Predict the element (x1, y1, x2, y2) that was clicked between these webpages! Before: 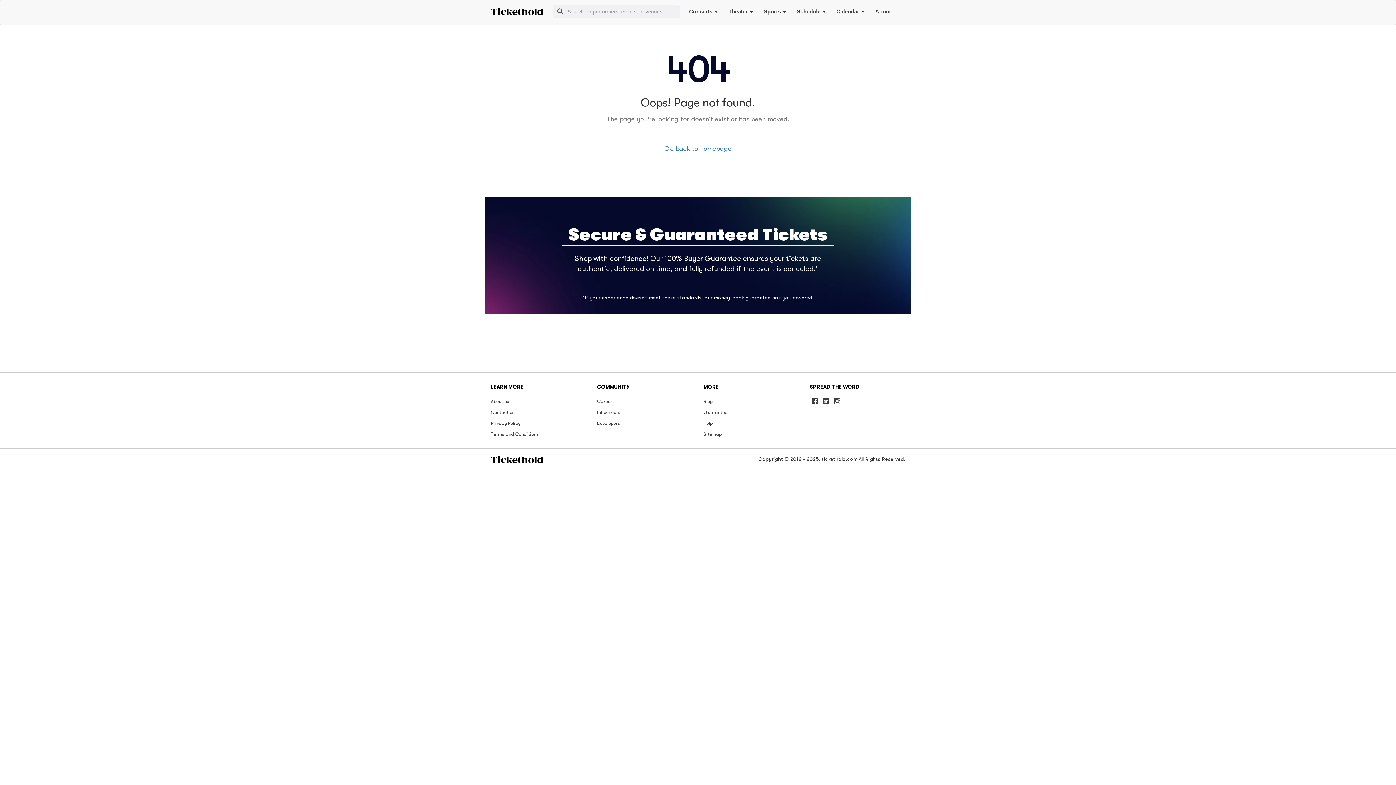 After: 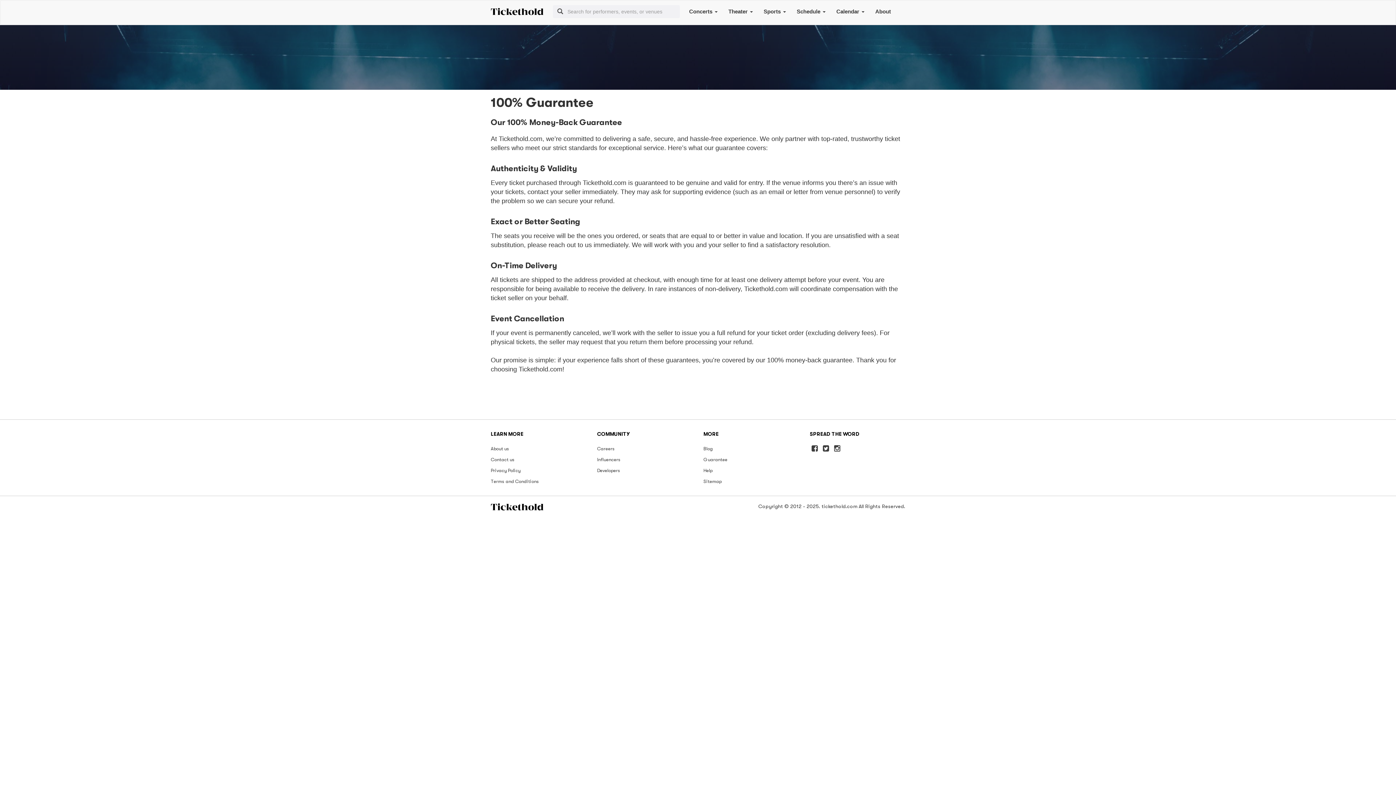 Action: label: Guarantee bbox: (703, 409, 727, 419)